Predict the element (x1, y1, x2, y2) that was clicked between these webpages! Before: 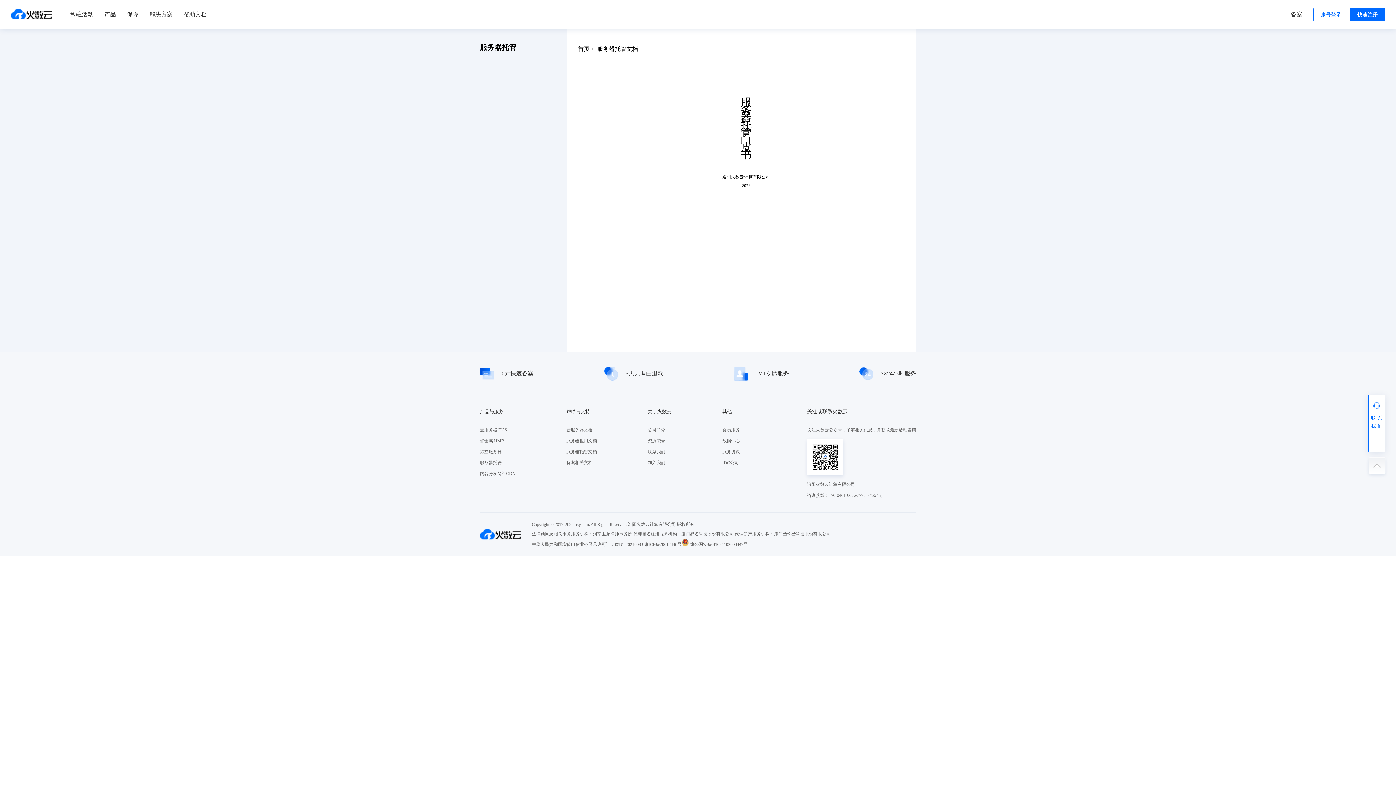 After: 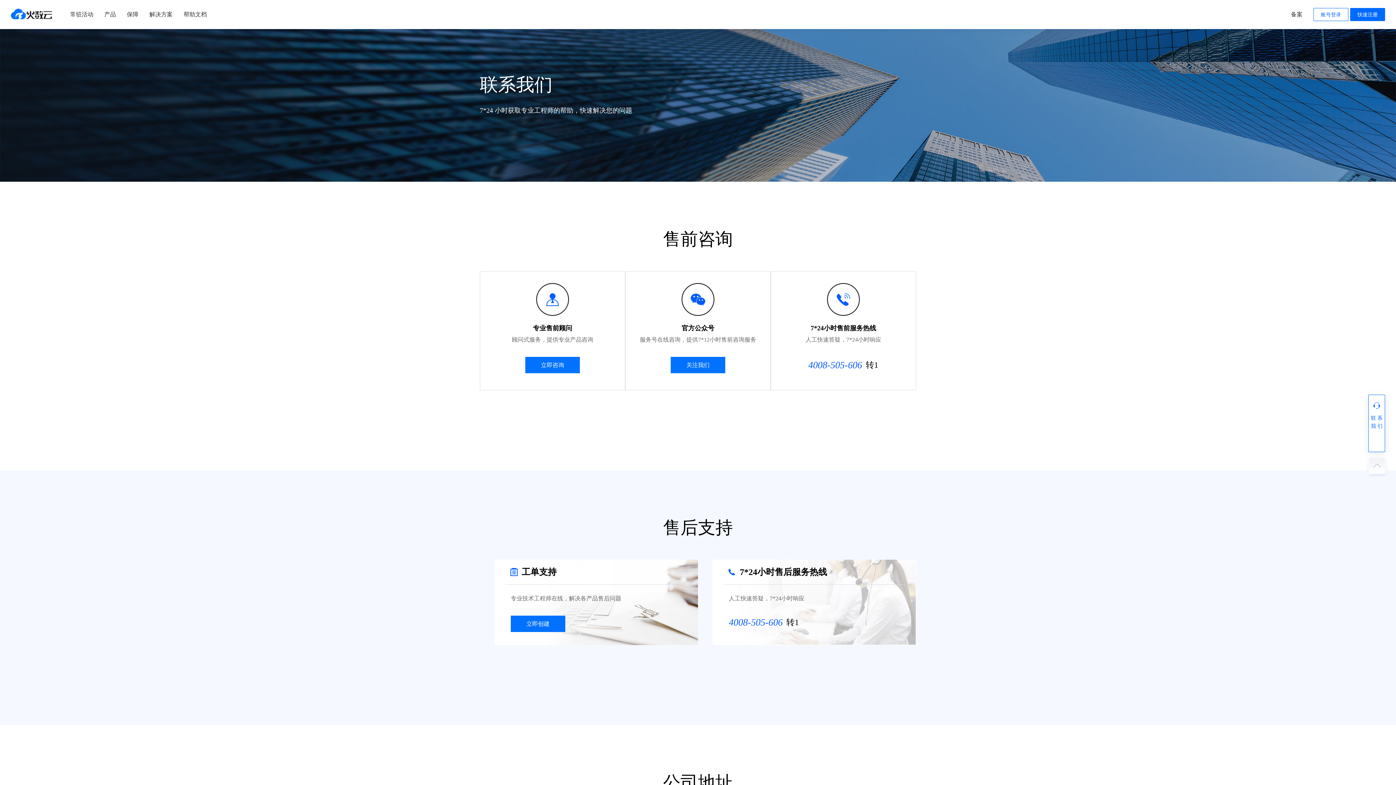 Action: bbox: (648, 446, 671, 457) label: 联系我们